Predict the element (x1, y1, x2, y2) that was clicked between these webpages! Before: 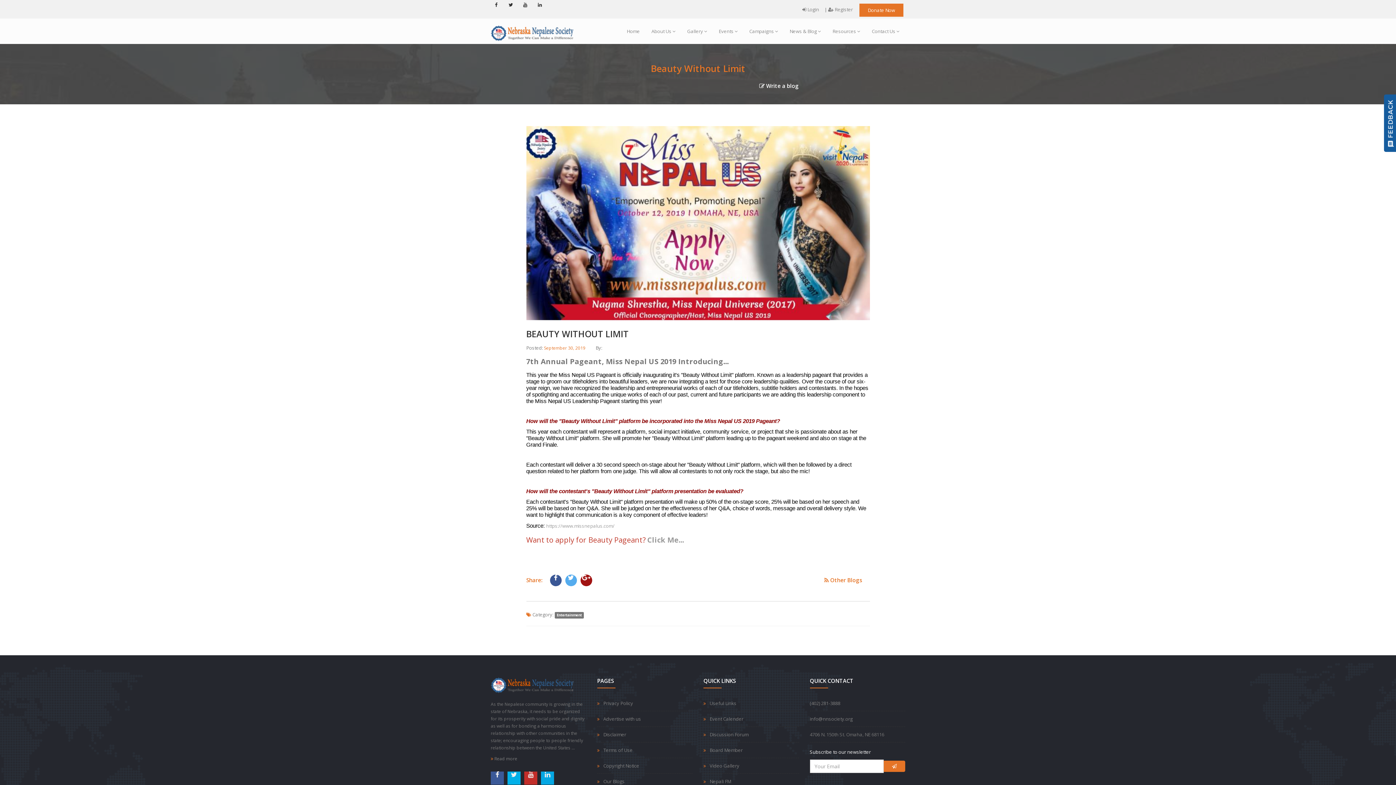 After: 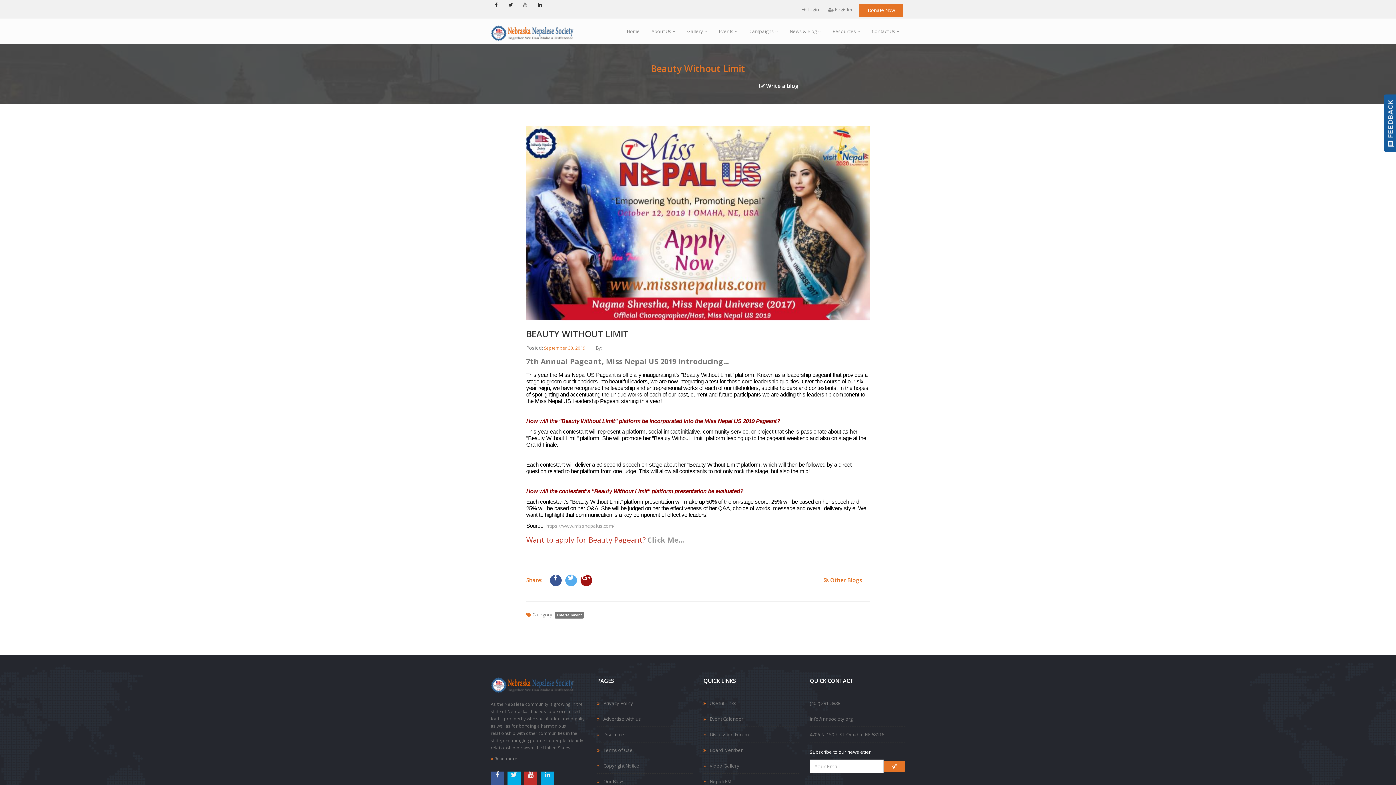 Action: bbox: (520, 2, 530, 13)